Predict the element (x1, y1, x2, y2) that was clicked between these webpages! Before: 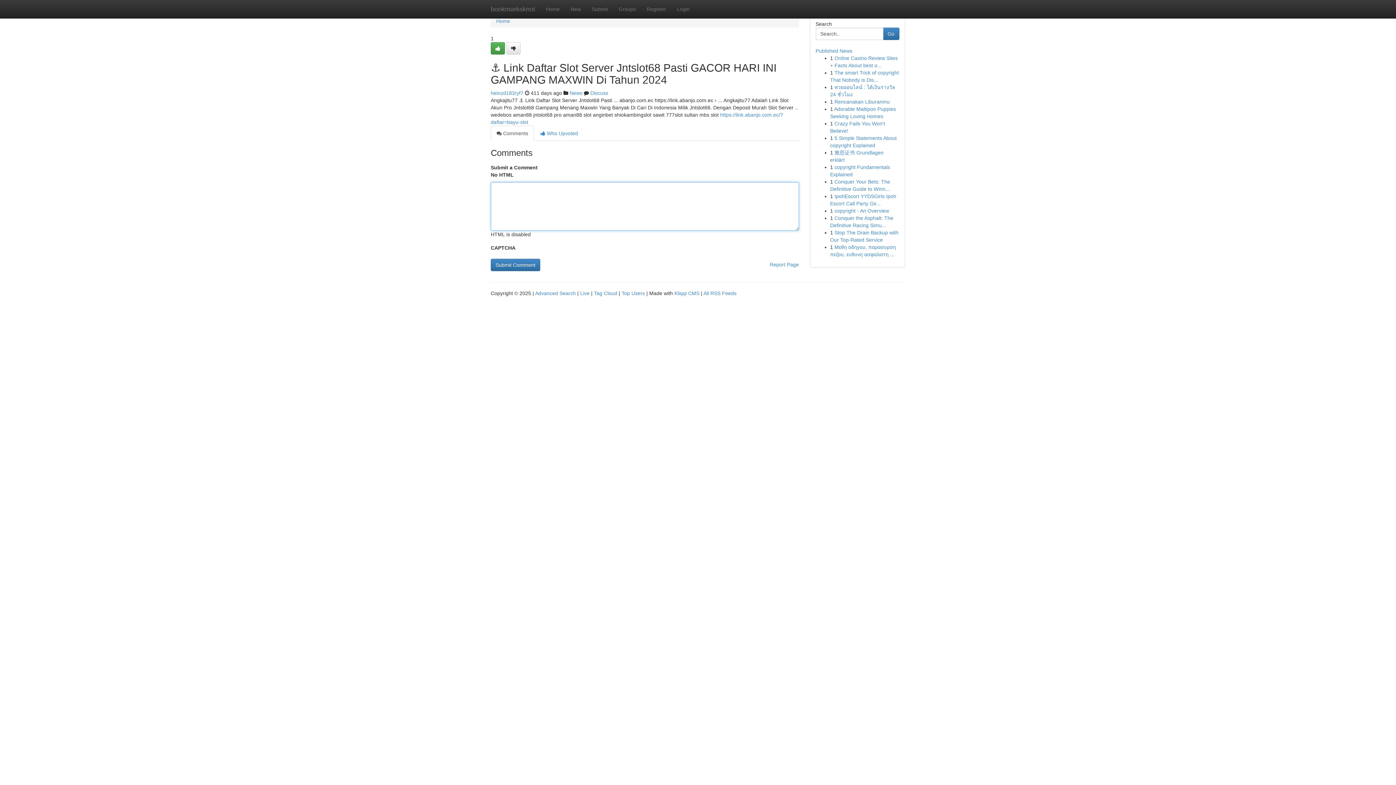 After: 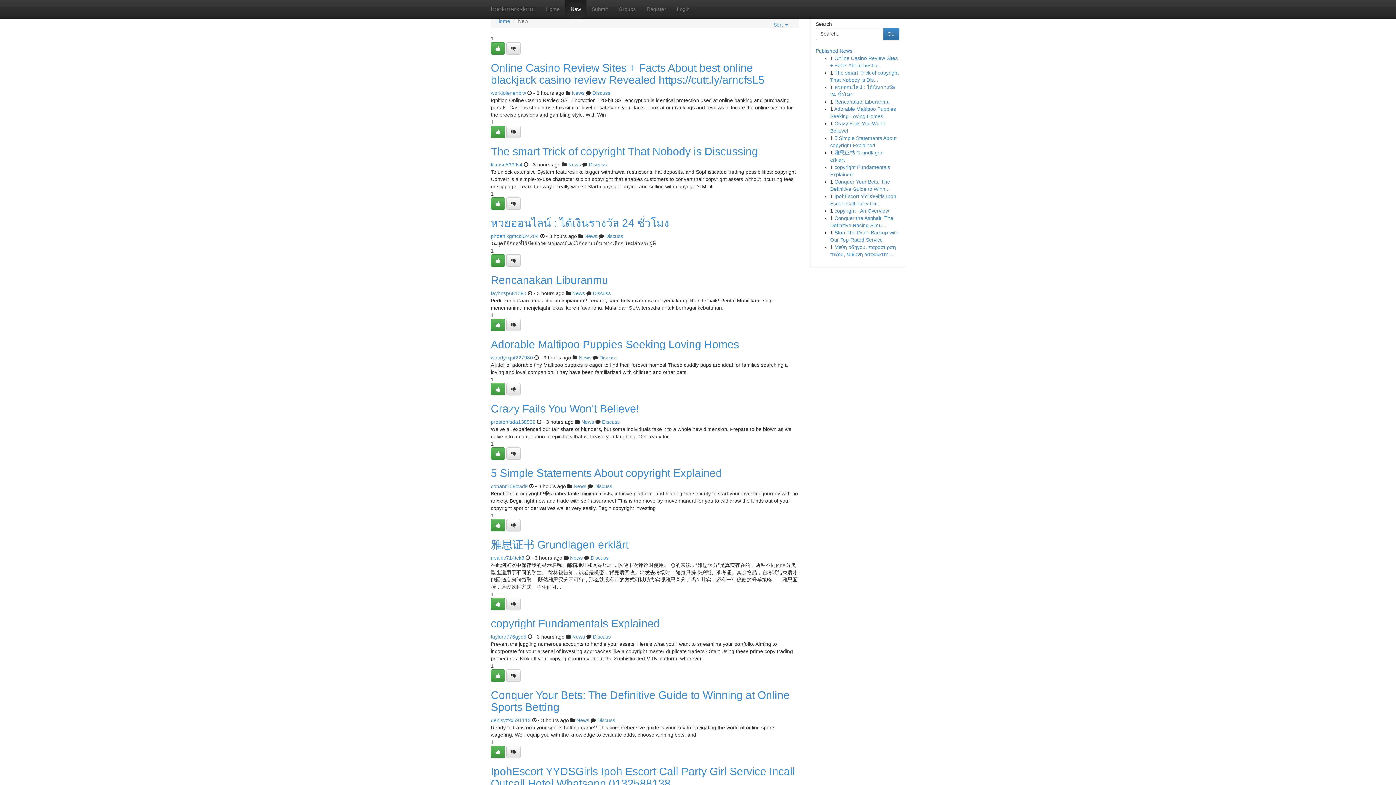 Action: bbox: (565, 0, 586, 18) label: New